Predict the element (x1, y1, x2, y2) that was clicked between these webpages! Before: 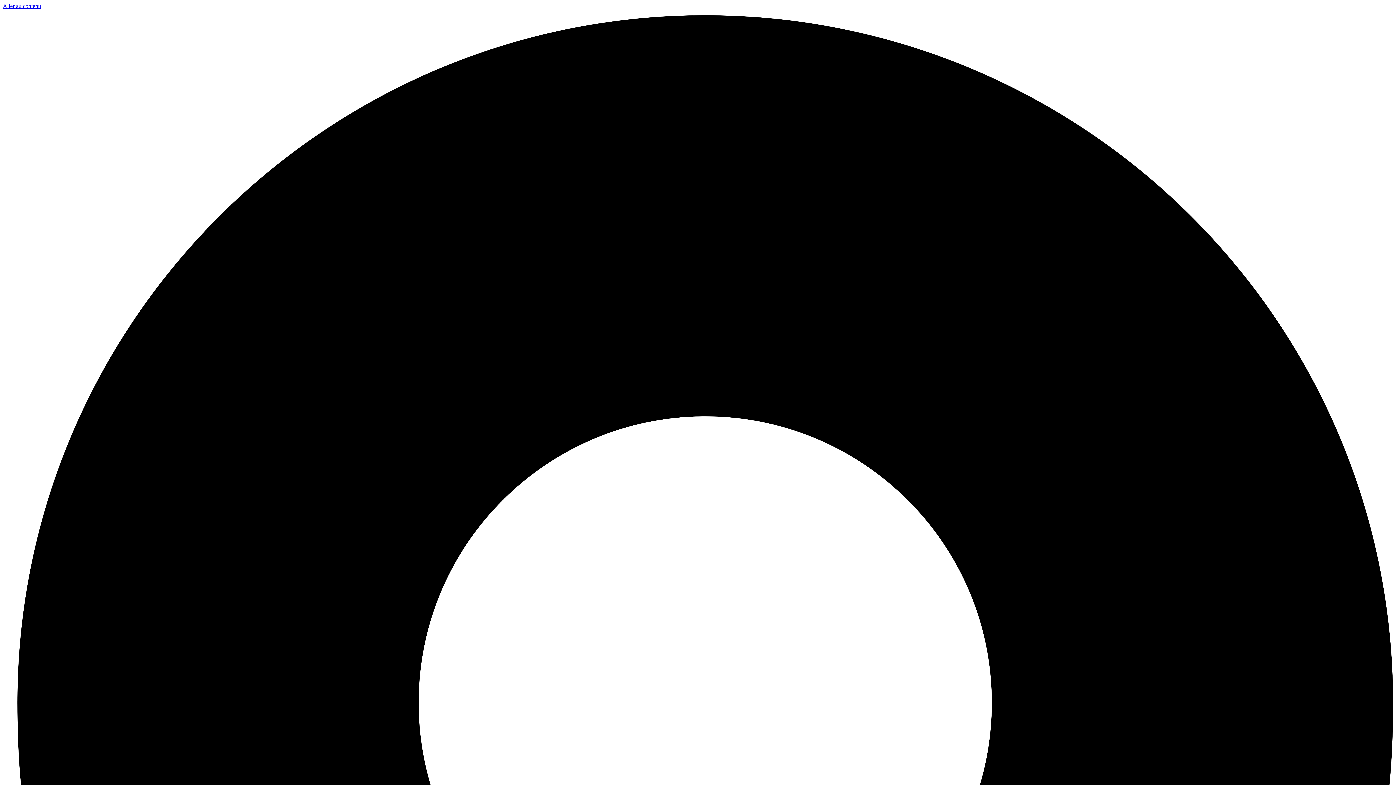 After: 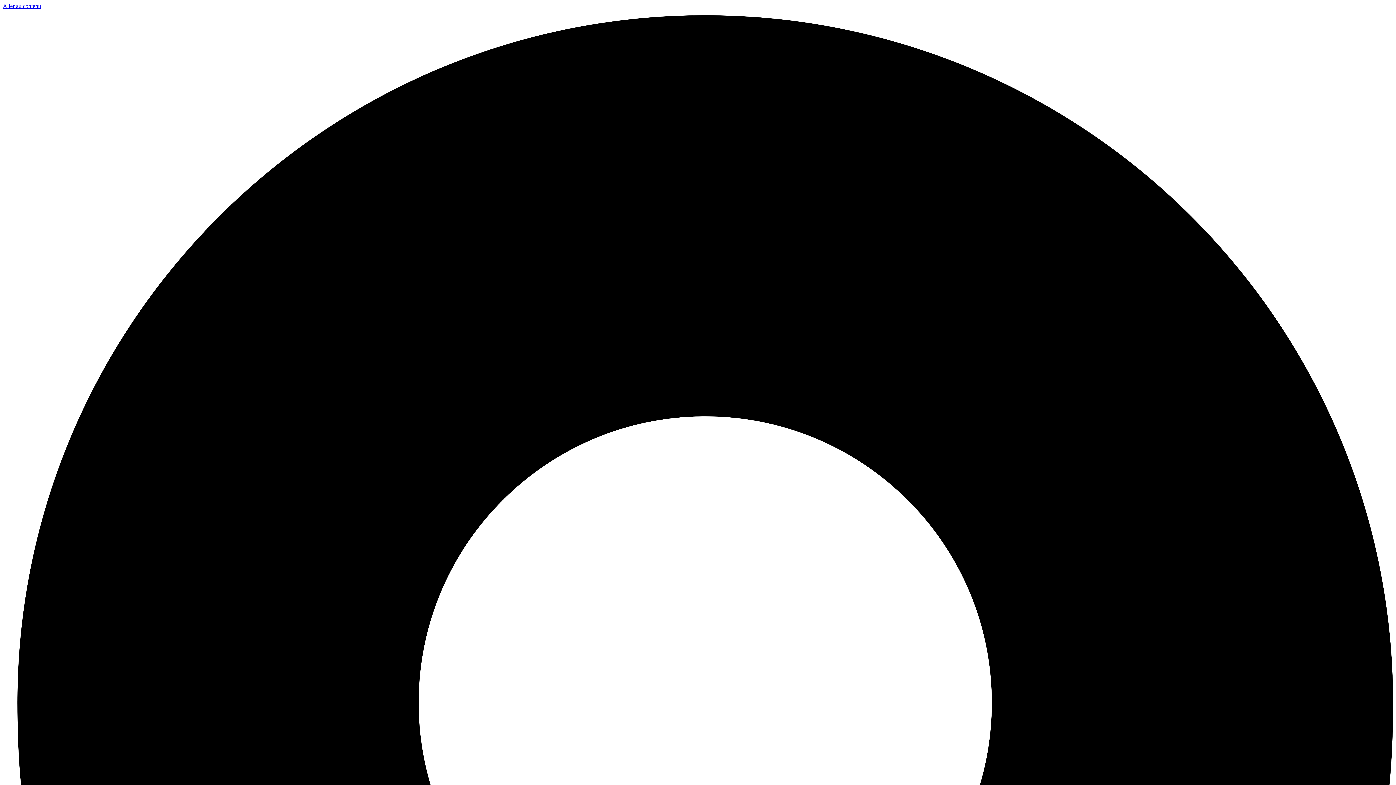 Action: label: Aller au contenu bbox: (2, 2, 41, 9)